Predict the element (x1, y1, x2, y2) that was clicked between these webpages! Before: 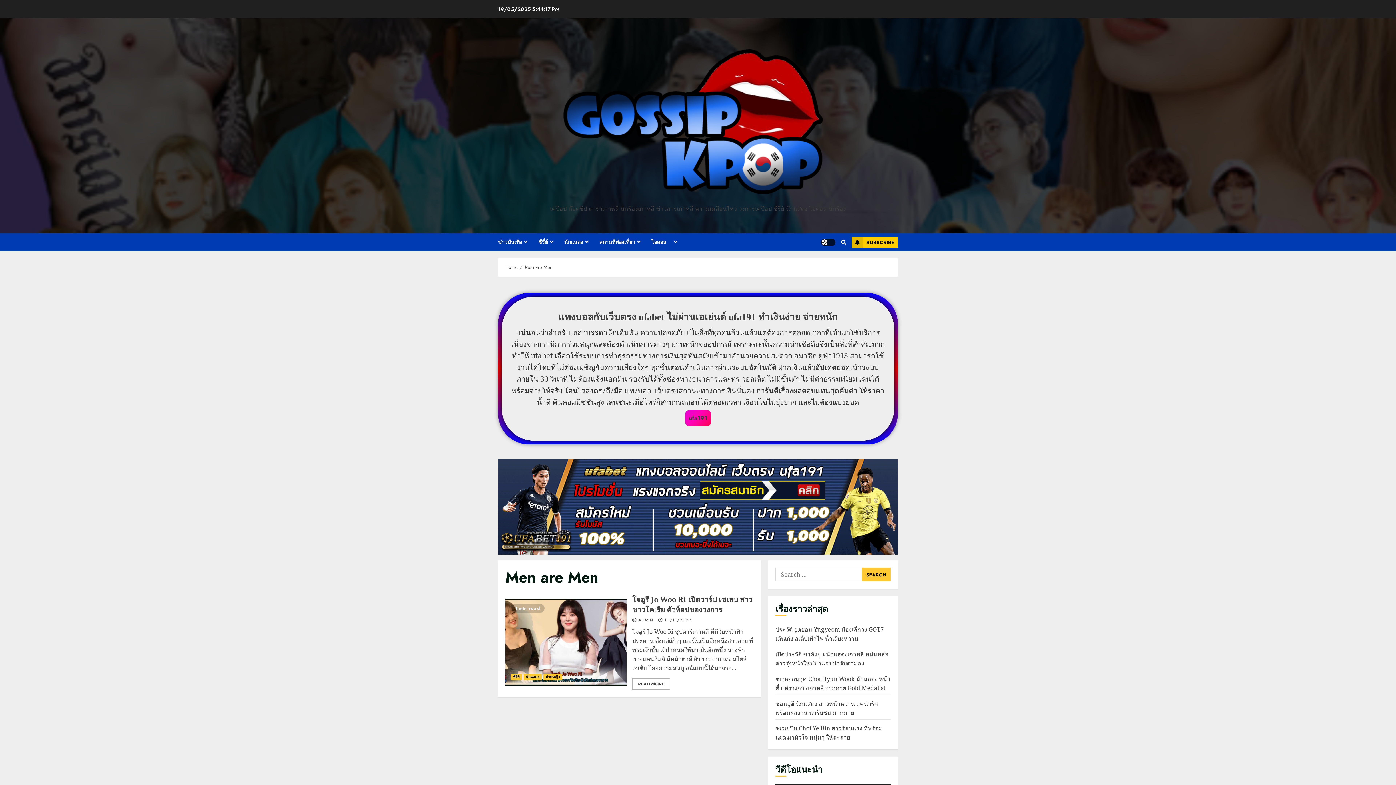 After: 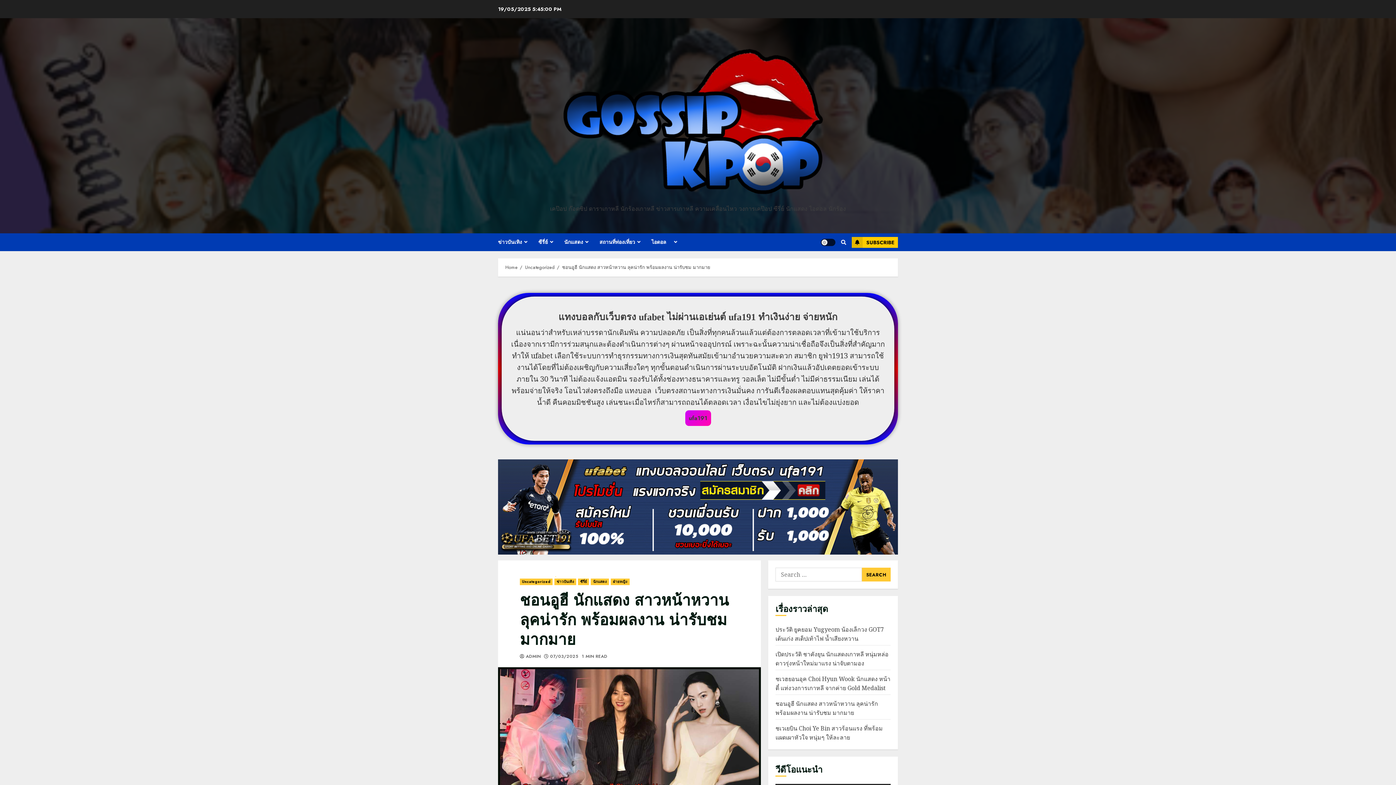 Action: label: ชอนอูฮี นักแสดง สาวหน้าหวาน ลุคน่ารัก พร้อมผลงาน น่ารับชม มากมาย bbox: (775, 700, 878, 717)